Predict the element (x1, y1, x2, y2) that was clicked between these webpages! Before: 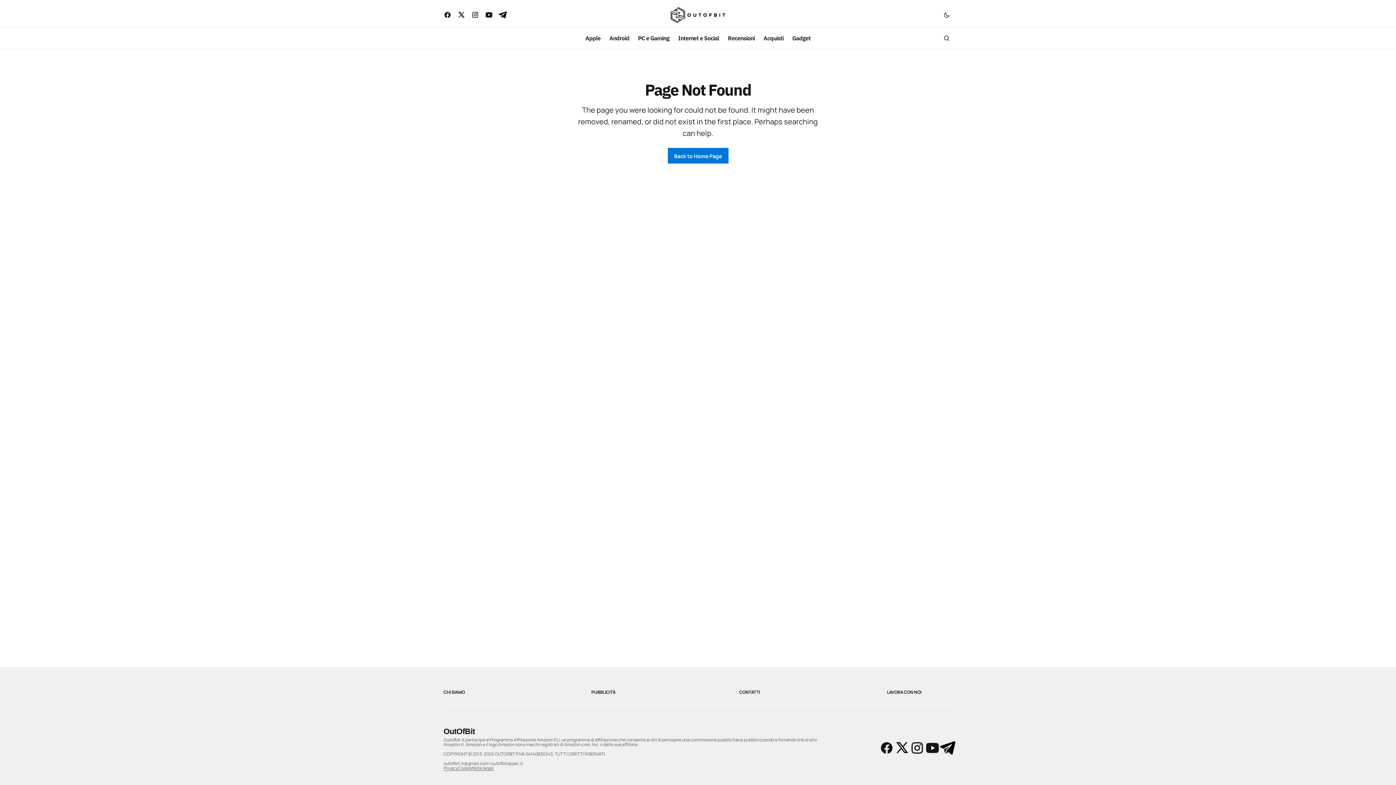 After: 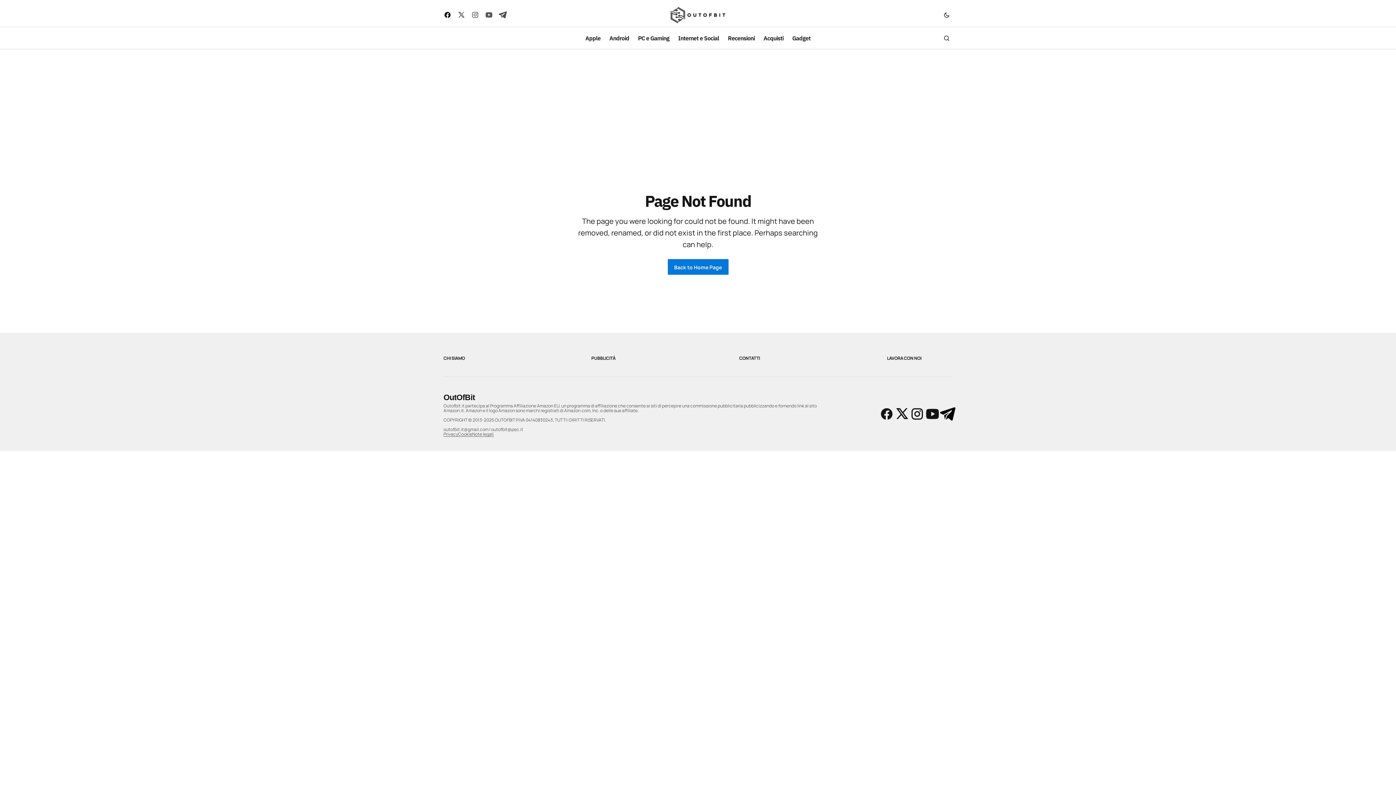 Action: bbox: (440, 8, 454, 21)